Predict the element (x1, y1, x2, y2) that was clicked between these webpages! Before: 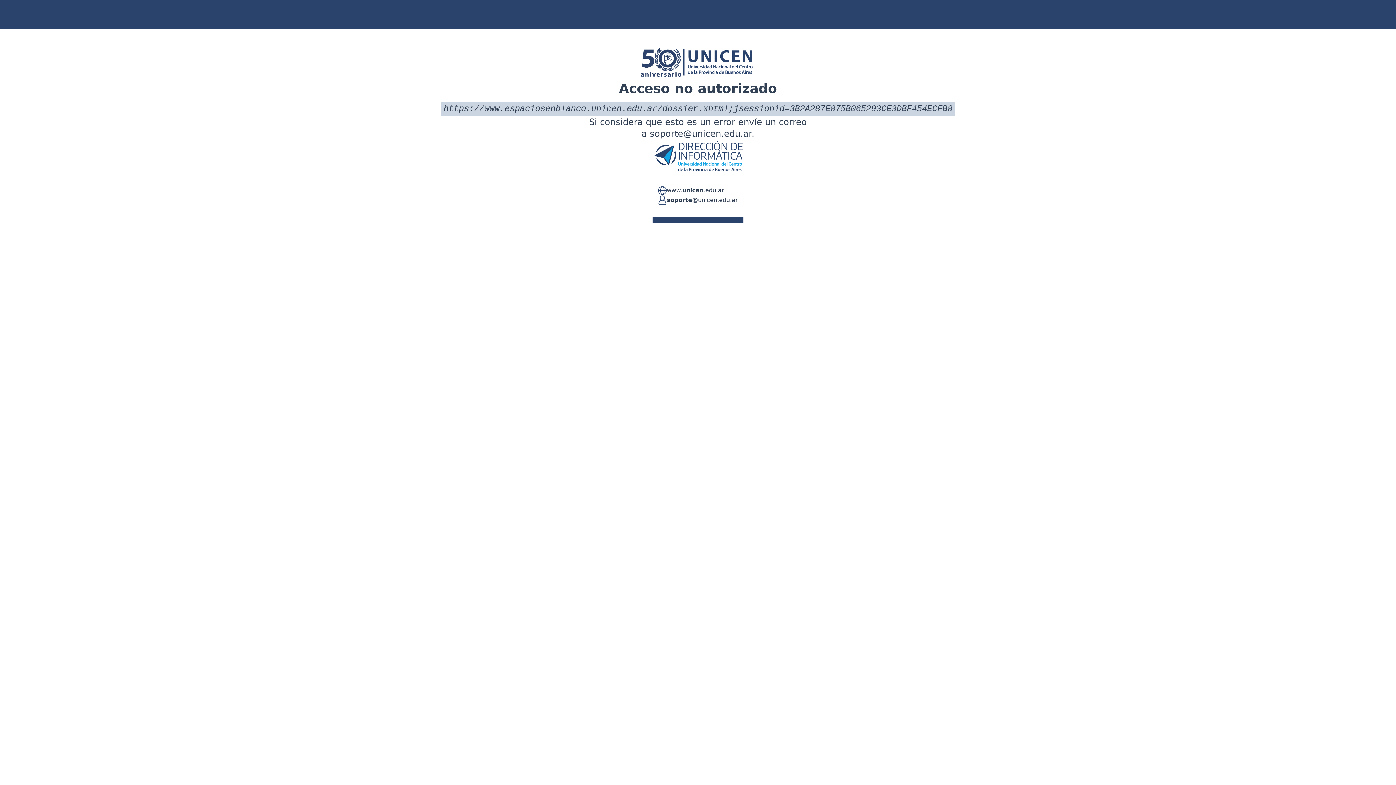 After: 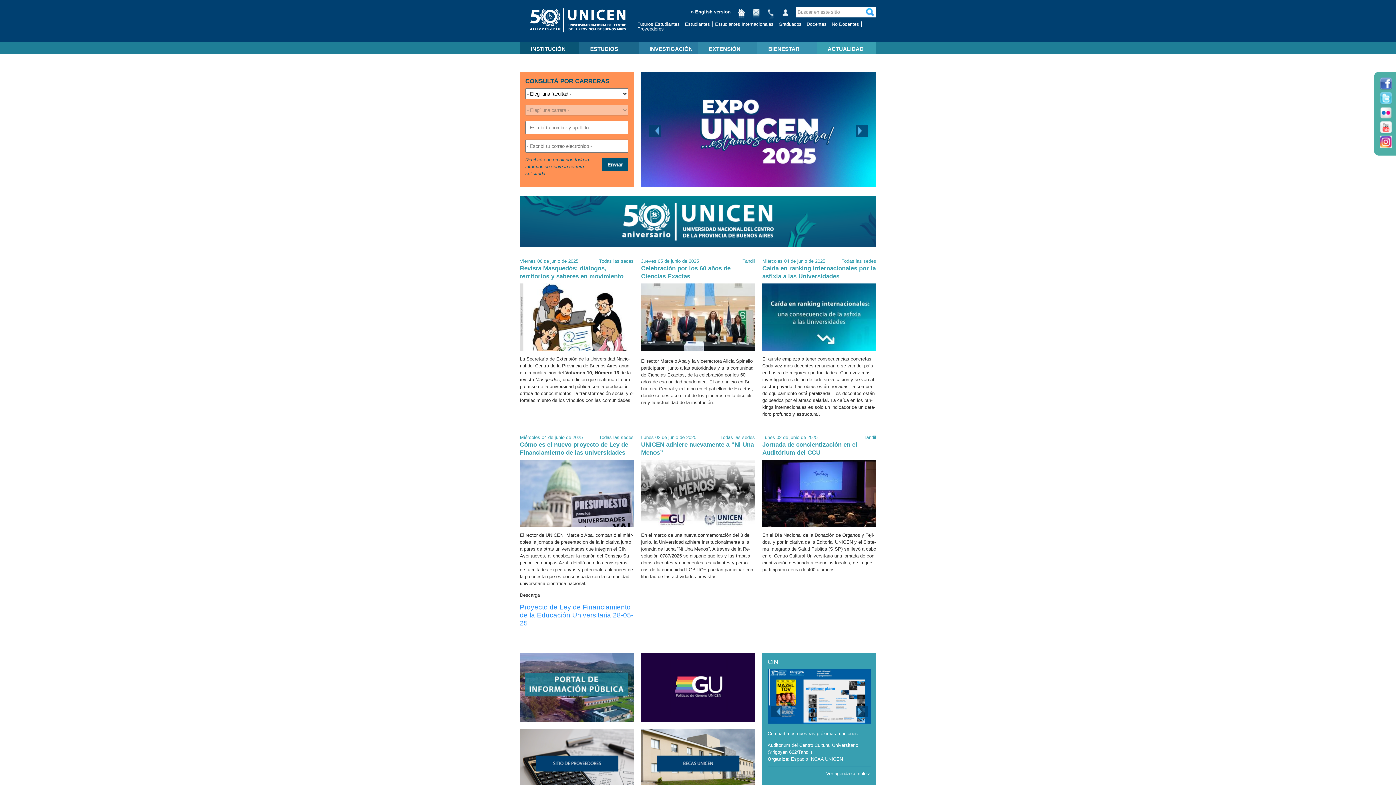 Action: label: www.unicen.edu.ar bbox: (666, 186, 724, 195)